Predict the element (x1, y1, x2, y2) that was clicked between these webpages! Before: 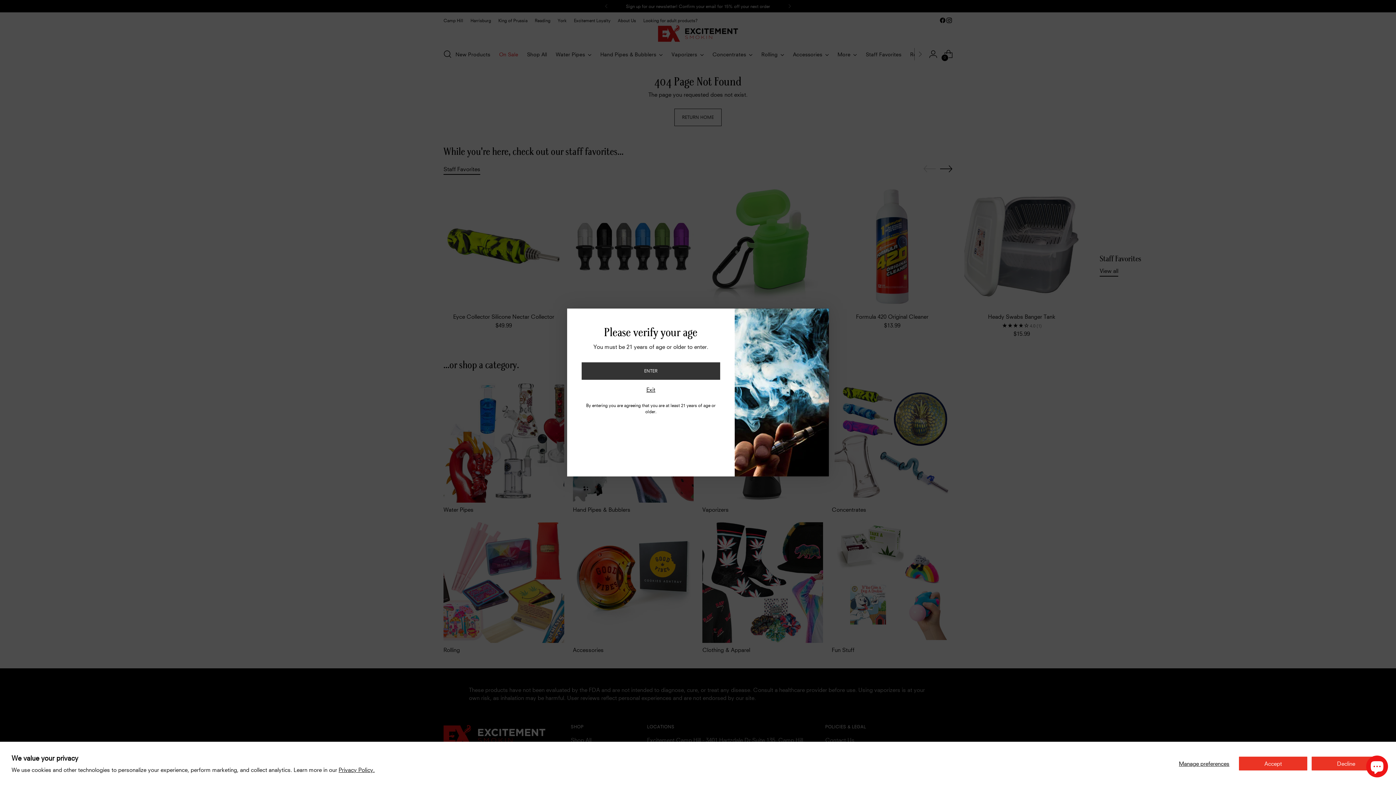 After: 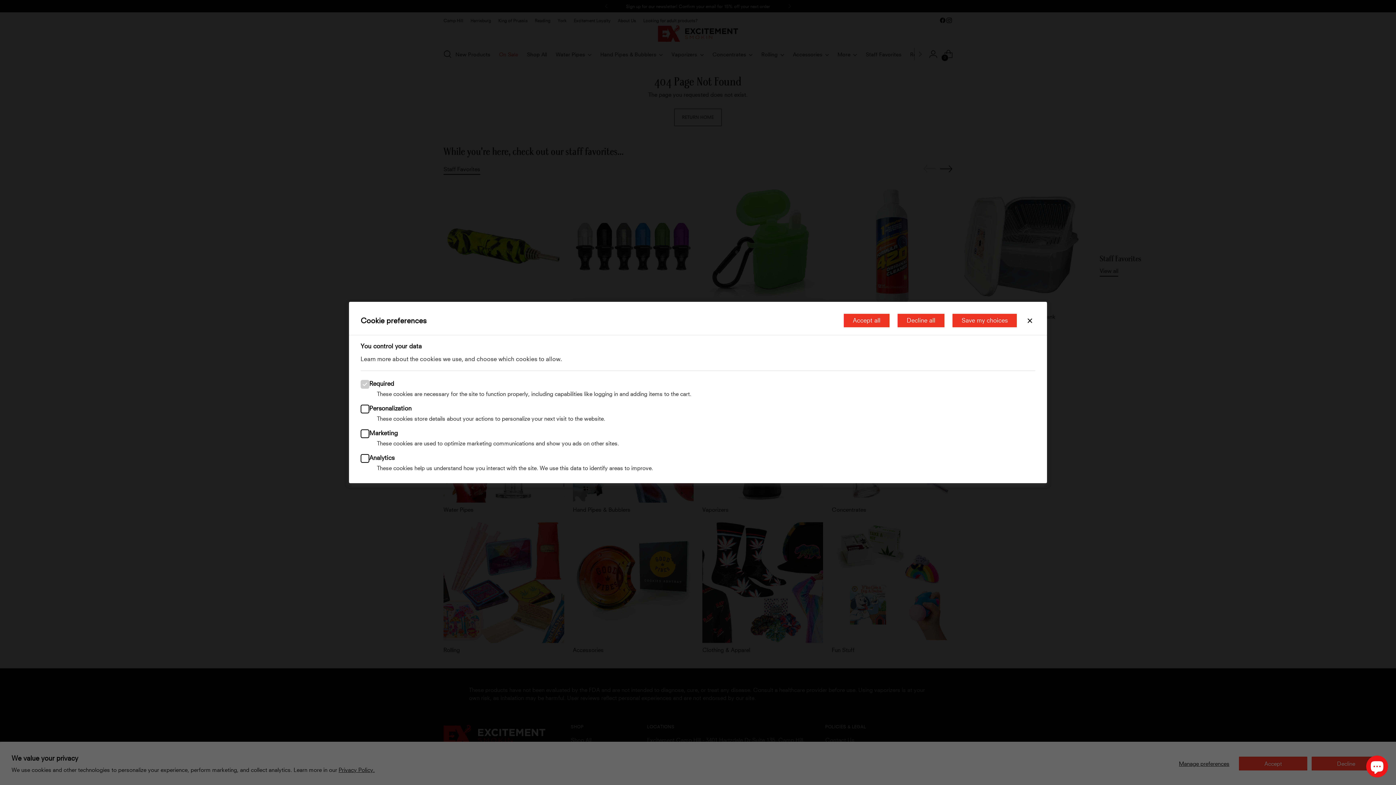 Action: bbox: (1173, 756, 1235, 771) label: Manage preferences